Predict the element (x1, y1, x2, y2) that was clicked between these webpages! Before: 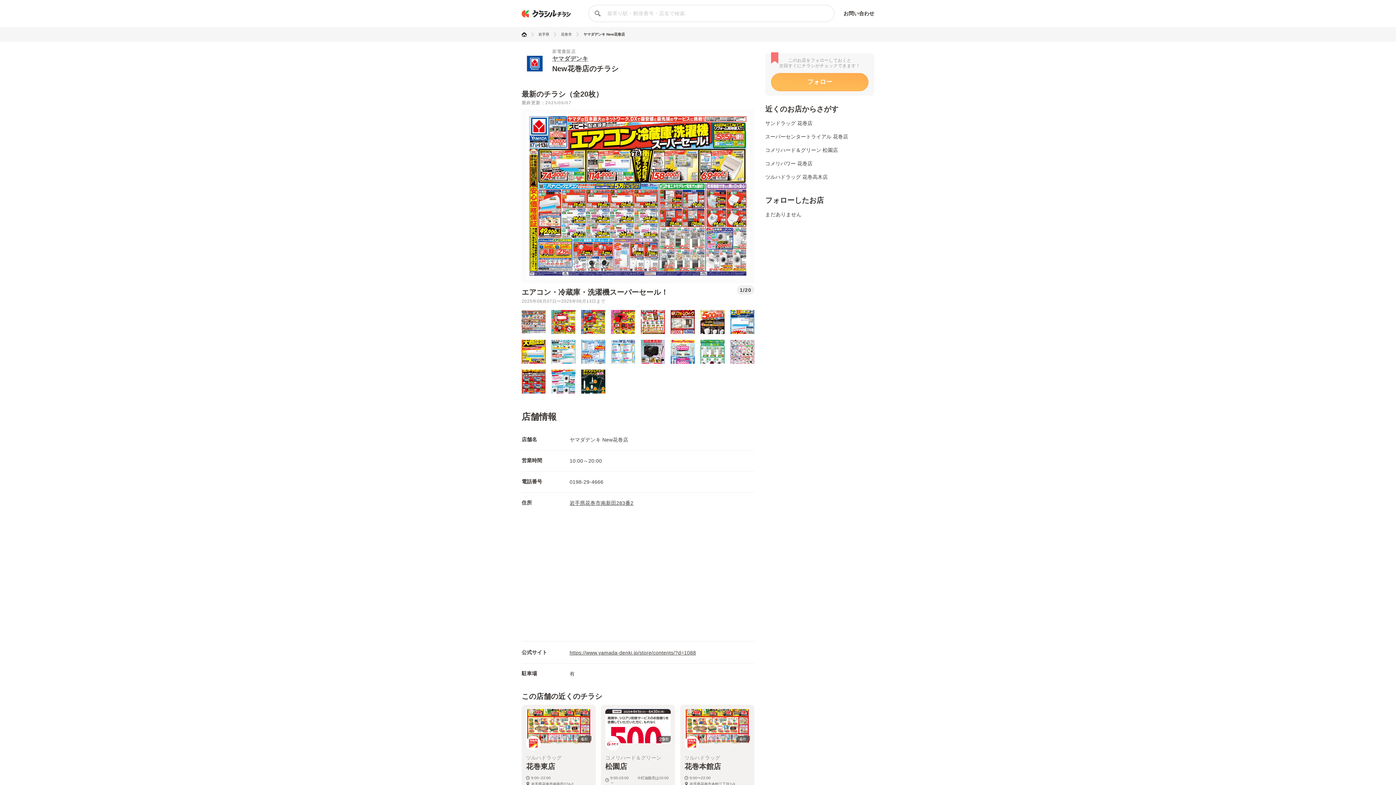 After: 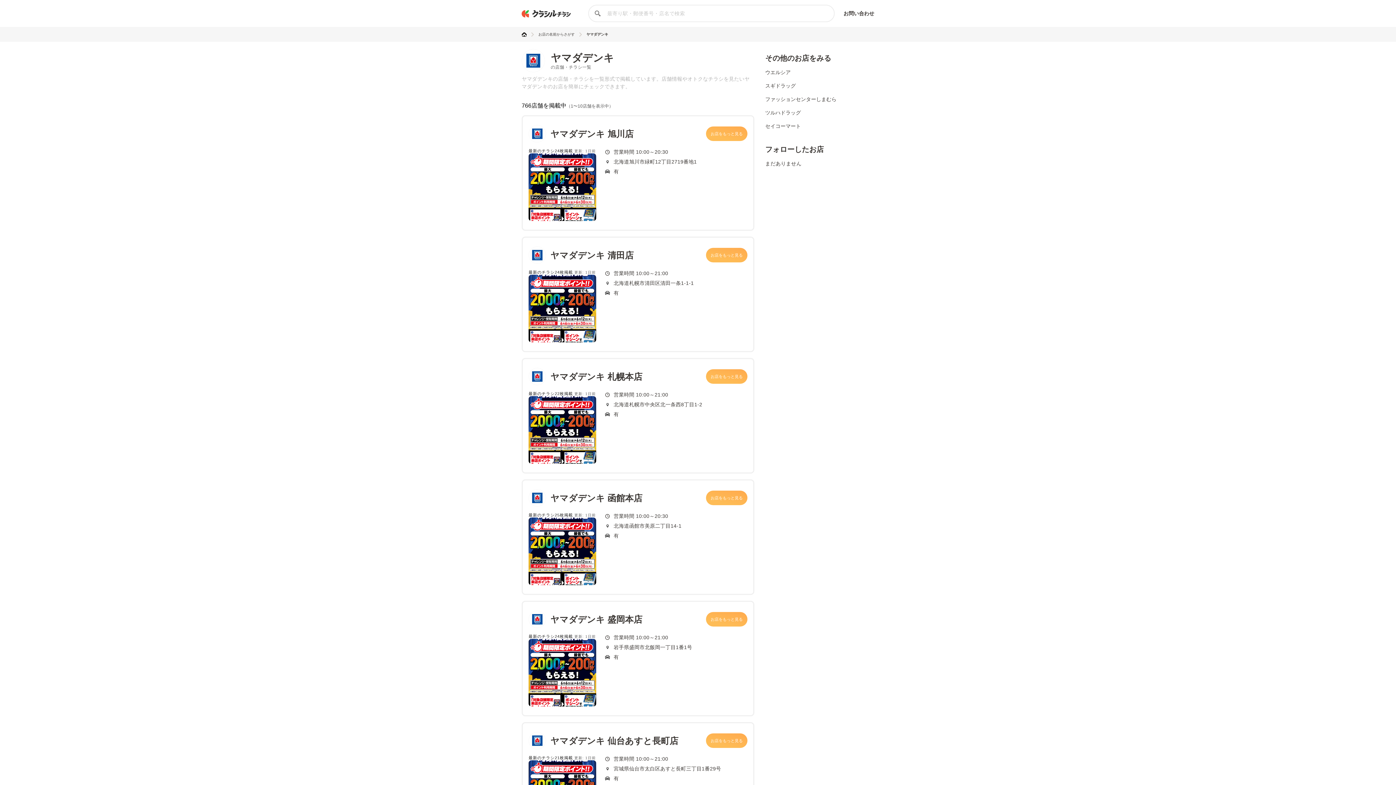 Action: bbox: (521, 50, 548, 76)